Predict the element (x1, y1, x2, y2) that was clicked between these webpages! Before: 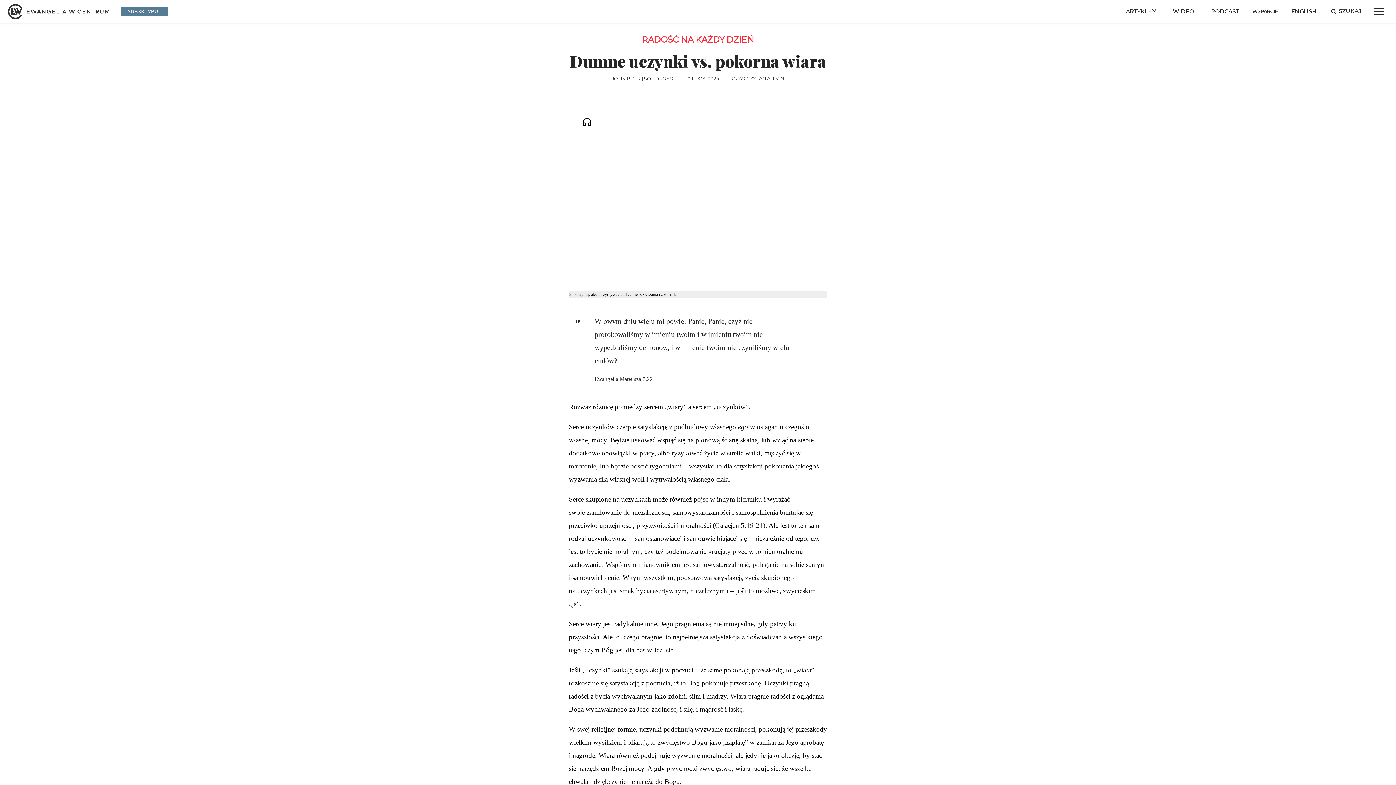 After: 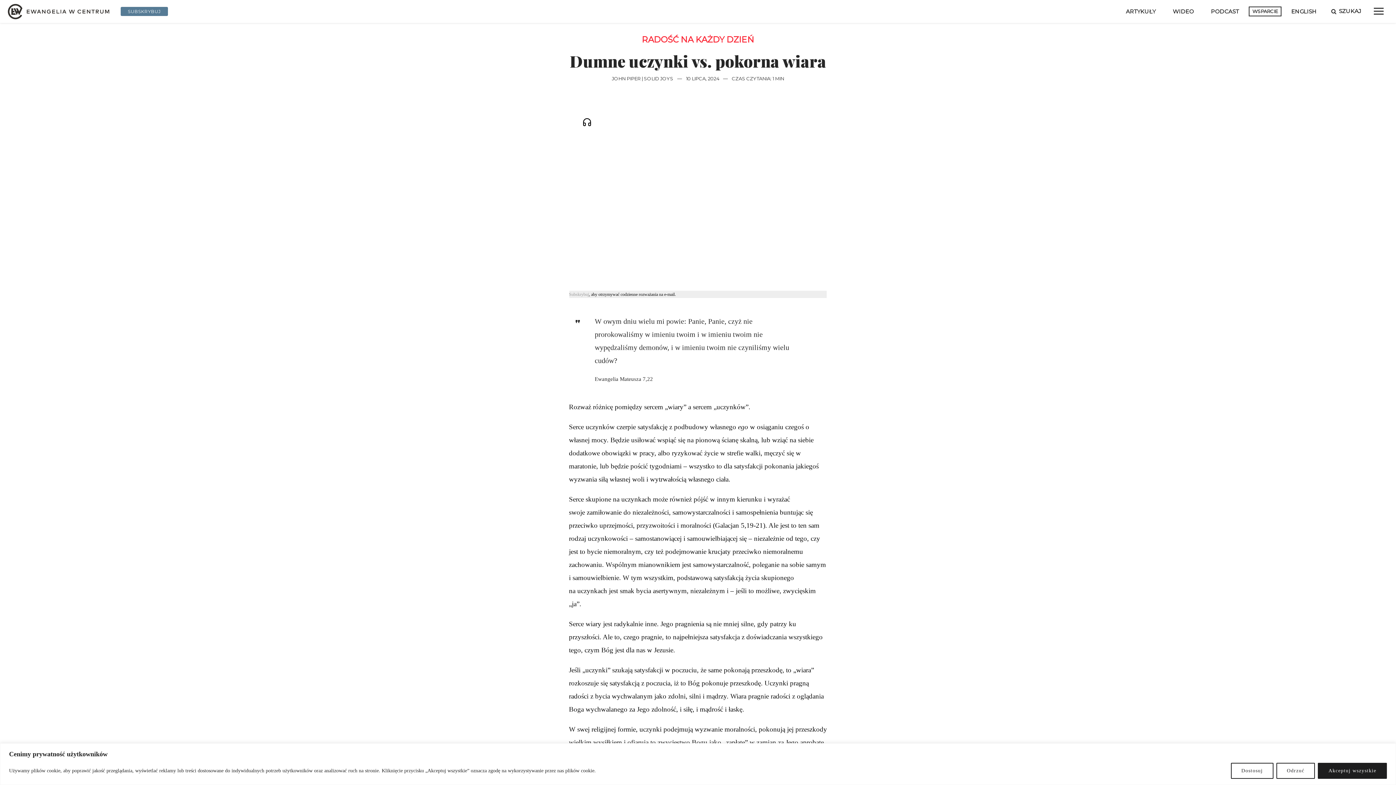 Action: label: SZUKAJ bbox: (1324, 0, 1369, 22)